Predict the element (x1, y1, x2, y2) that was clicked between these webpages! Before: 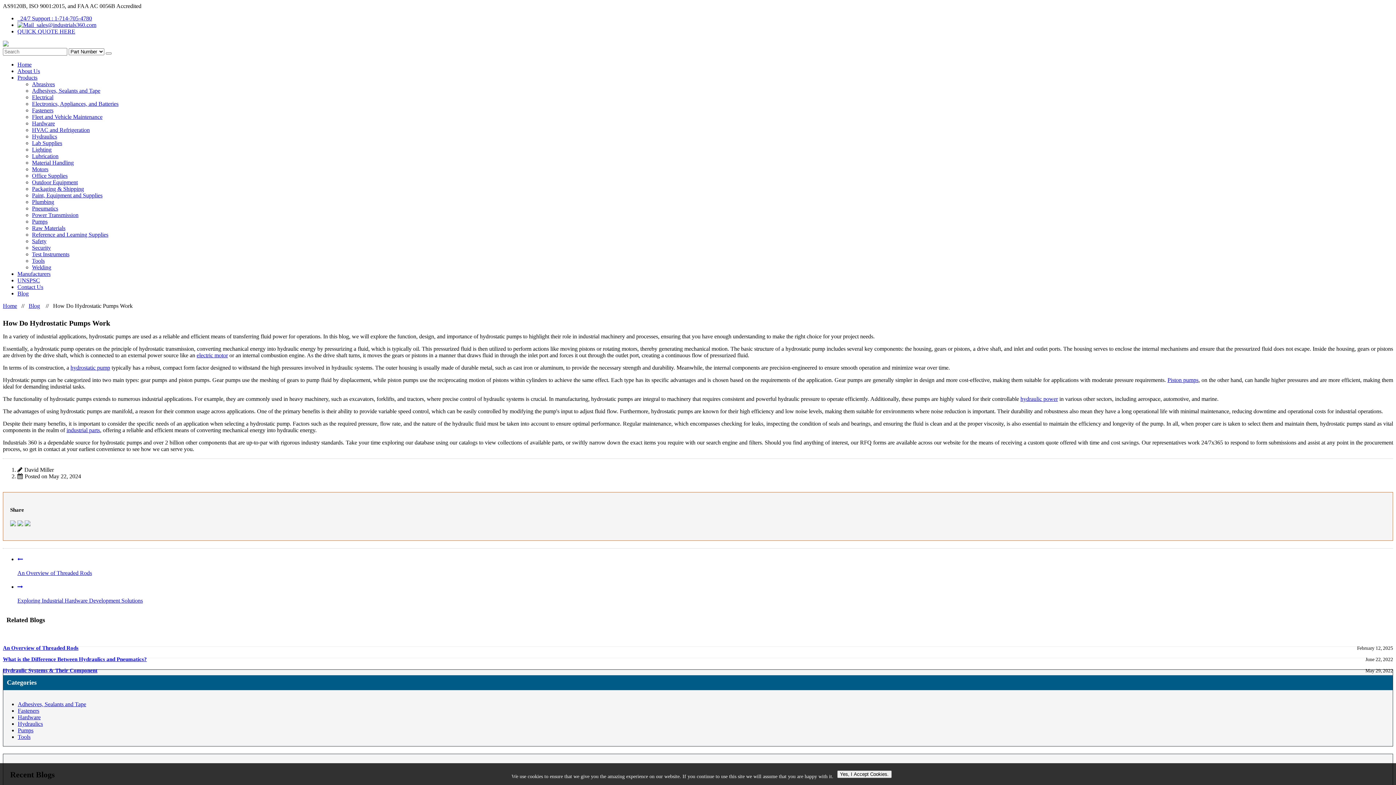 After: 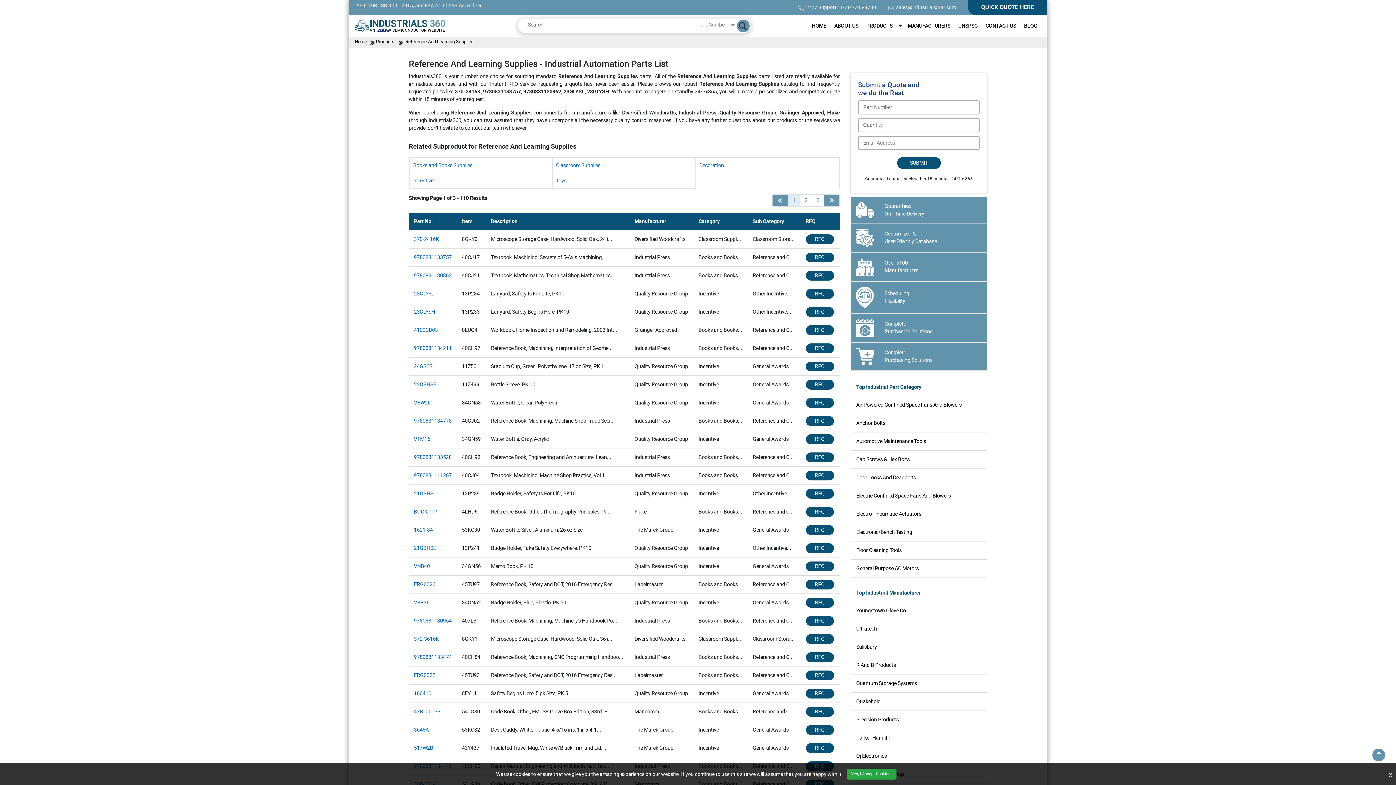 Action: bbox: (32, 231, 108, 237) label: Reference and Learning Supplies